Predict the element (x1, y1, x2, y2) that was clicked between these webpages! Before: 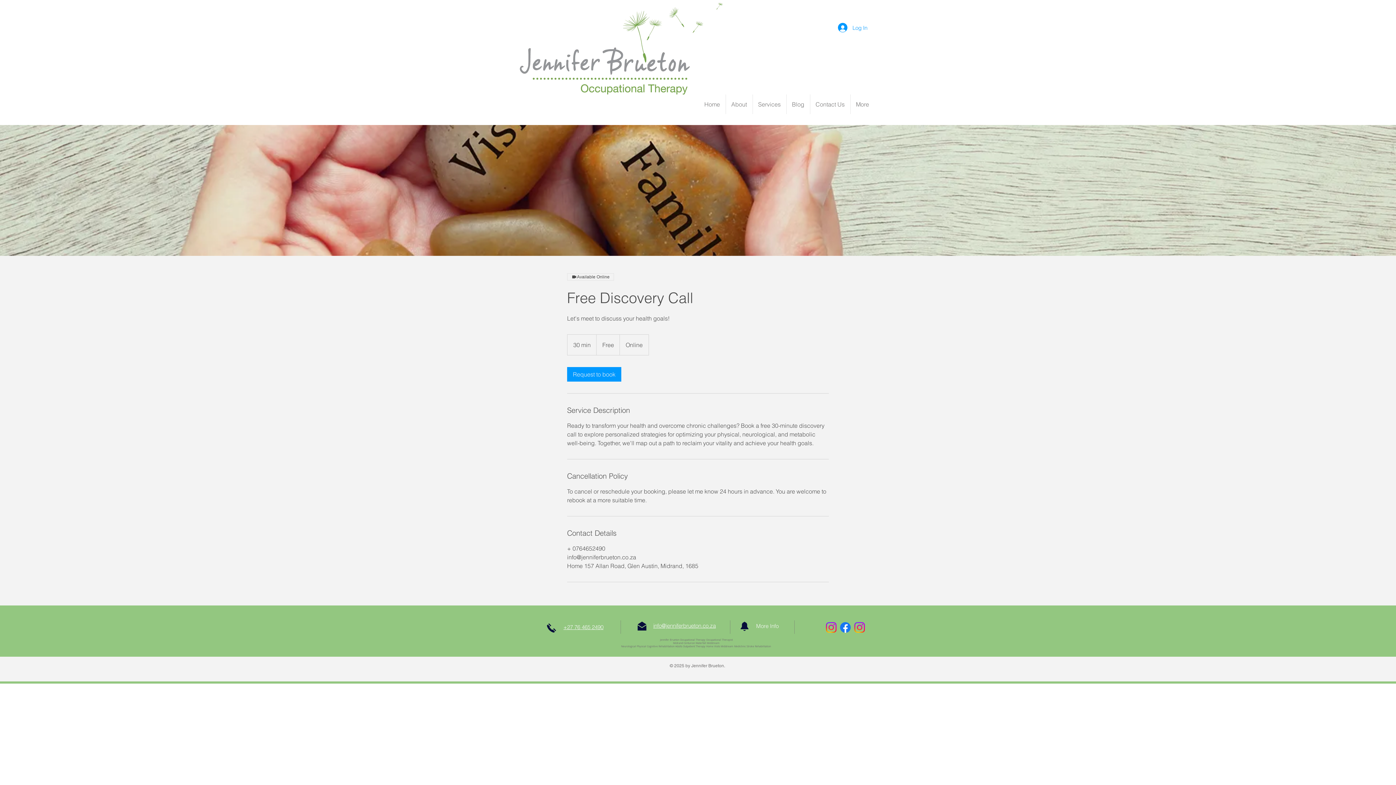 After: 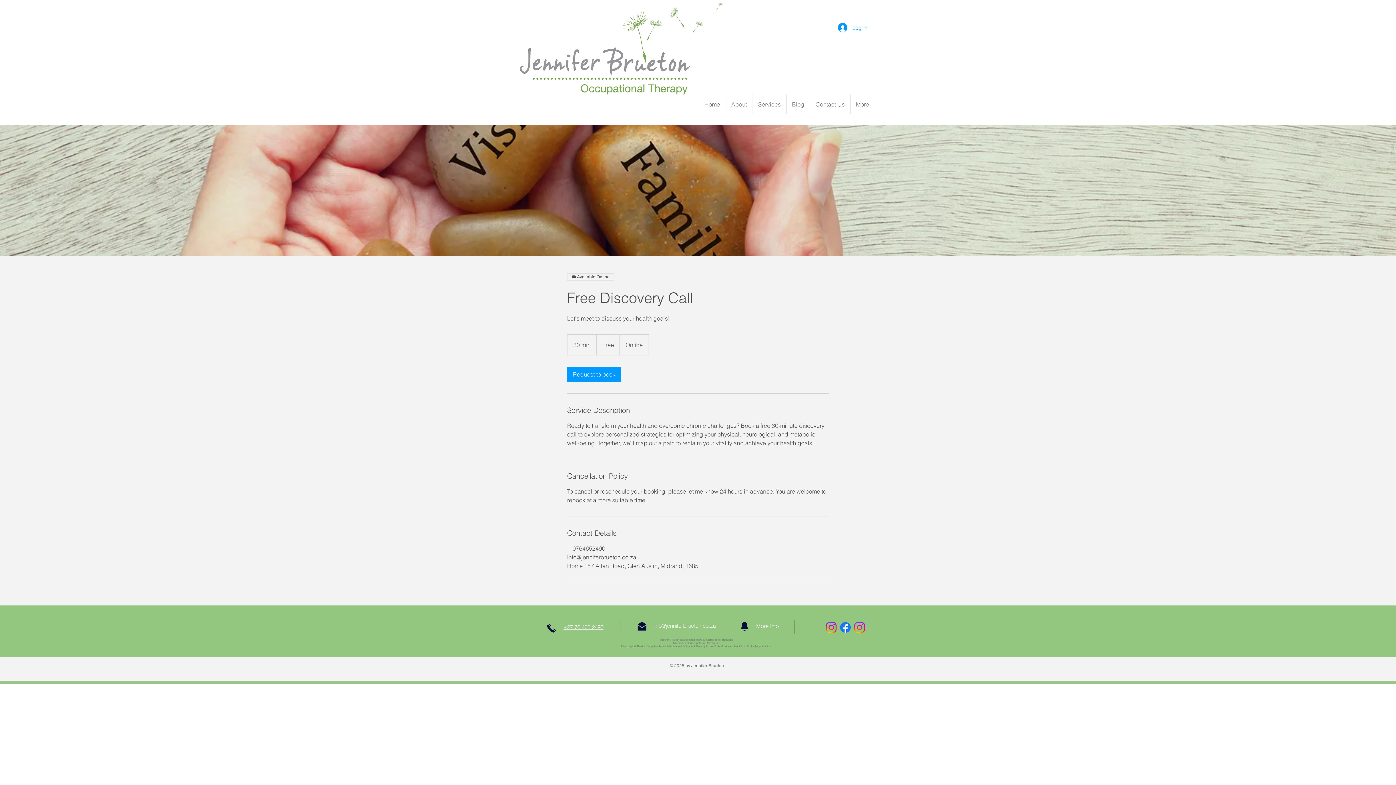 Action: label: Instagram bbox: (852, 620, 866, 634)